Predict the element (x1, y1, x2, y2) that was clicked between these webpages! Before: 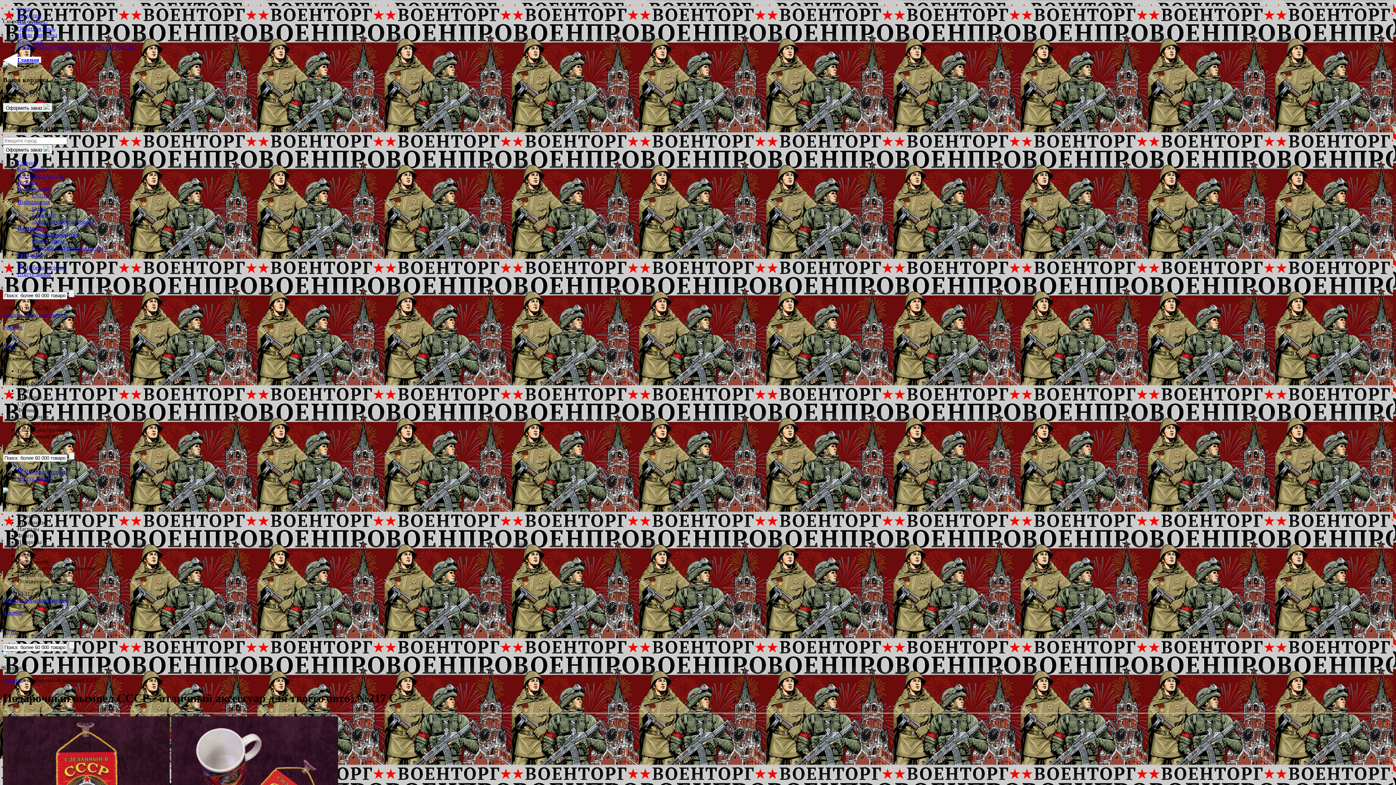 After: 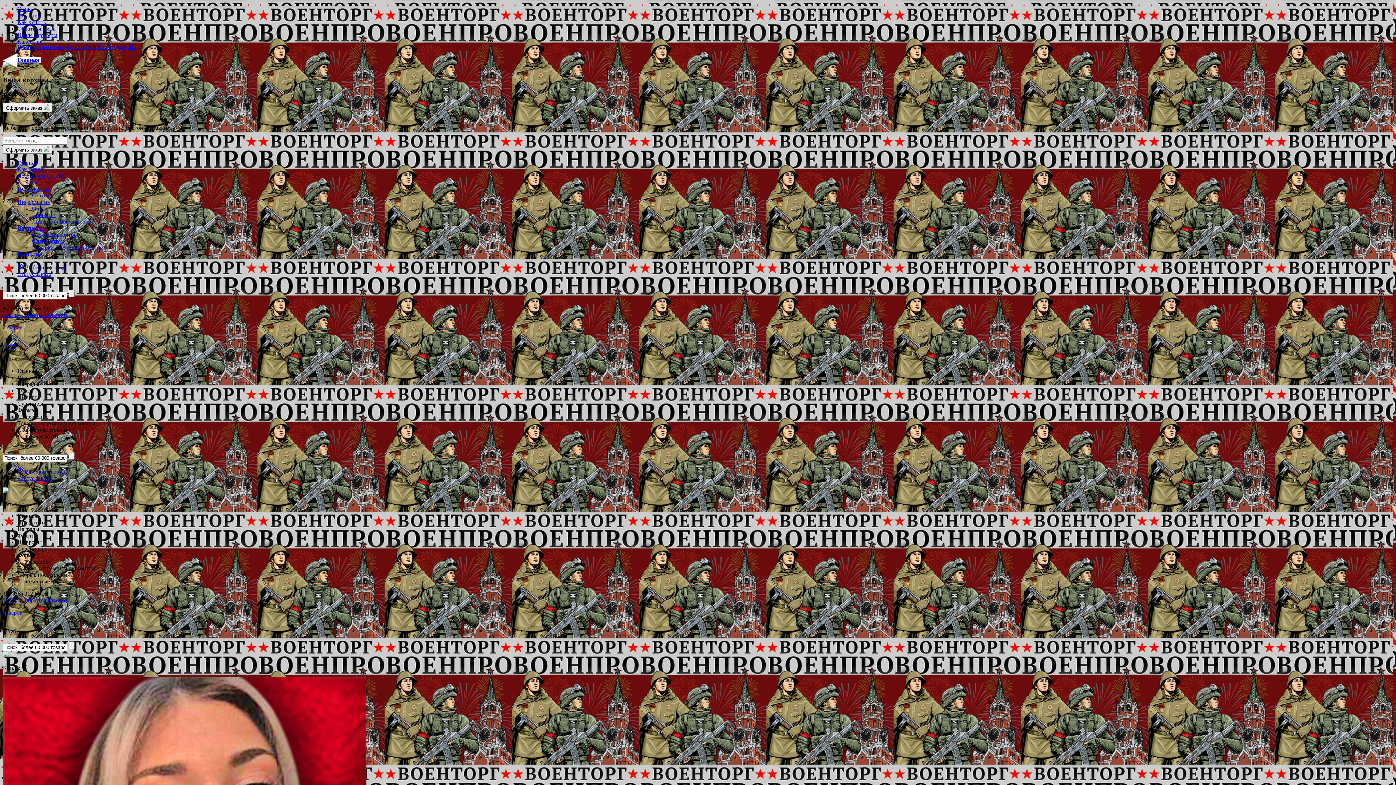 Action: label: Главная bbox: (17, 56, 41, 62)